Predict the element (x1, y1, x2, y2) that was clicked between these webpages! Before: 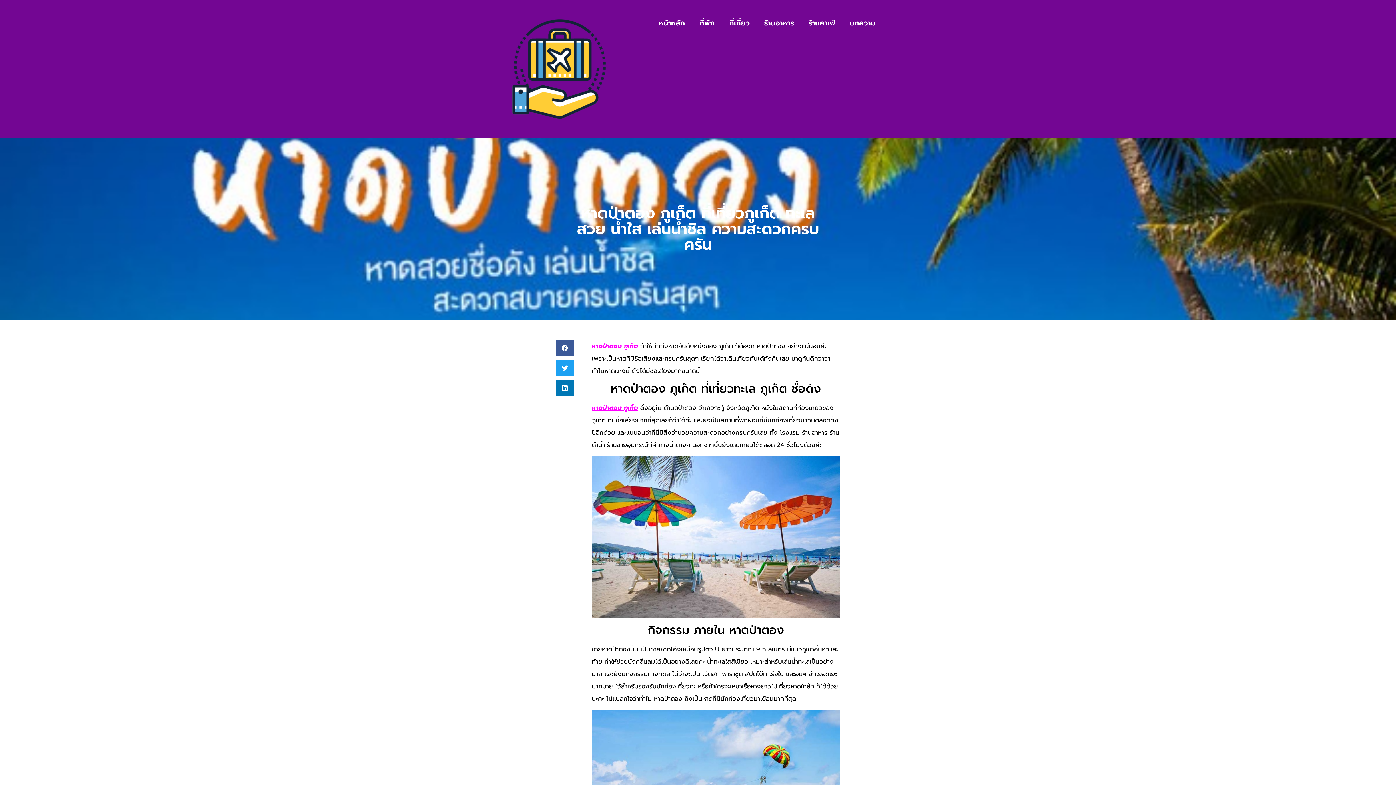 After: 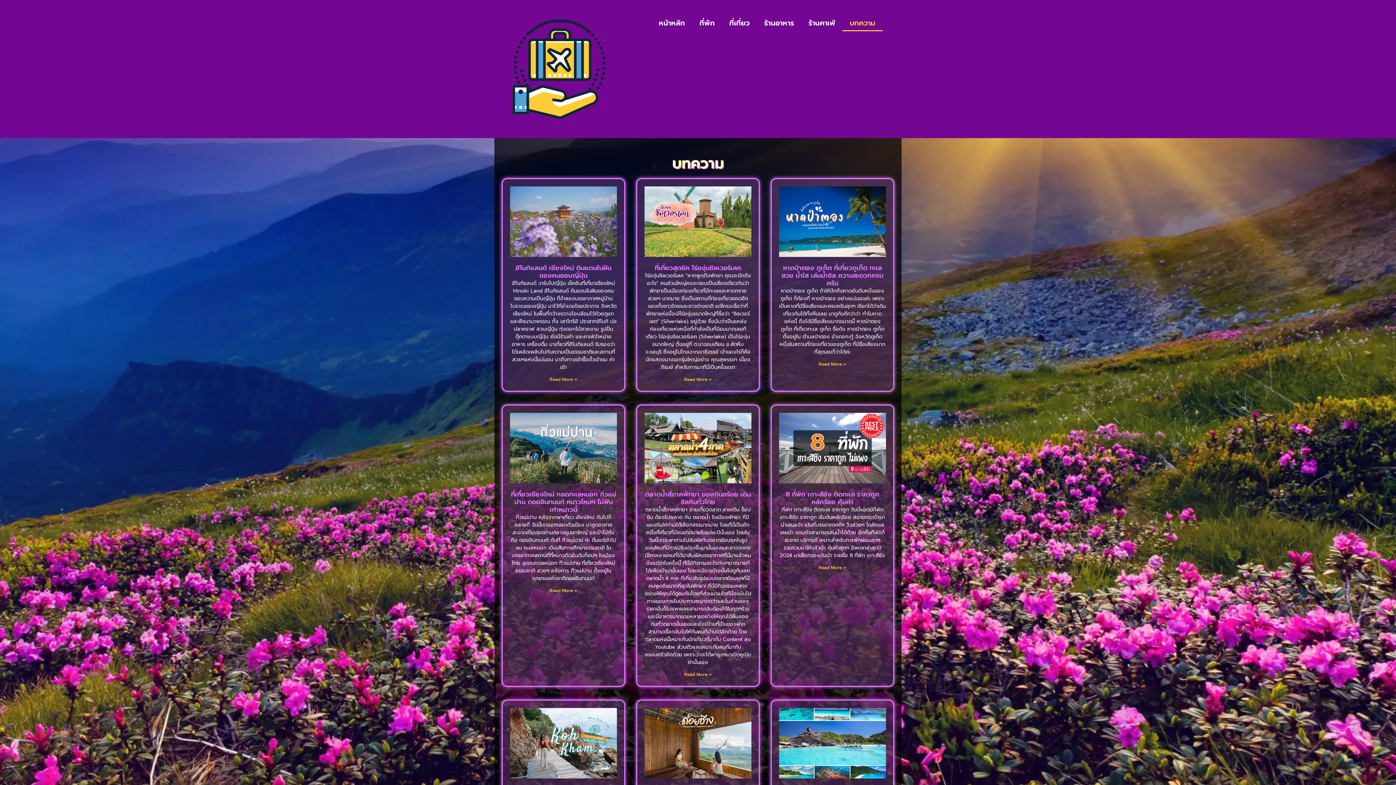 Action: label: บทความ bbox: (842, 14, 882, 31)